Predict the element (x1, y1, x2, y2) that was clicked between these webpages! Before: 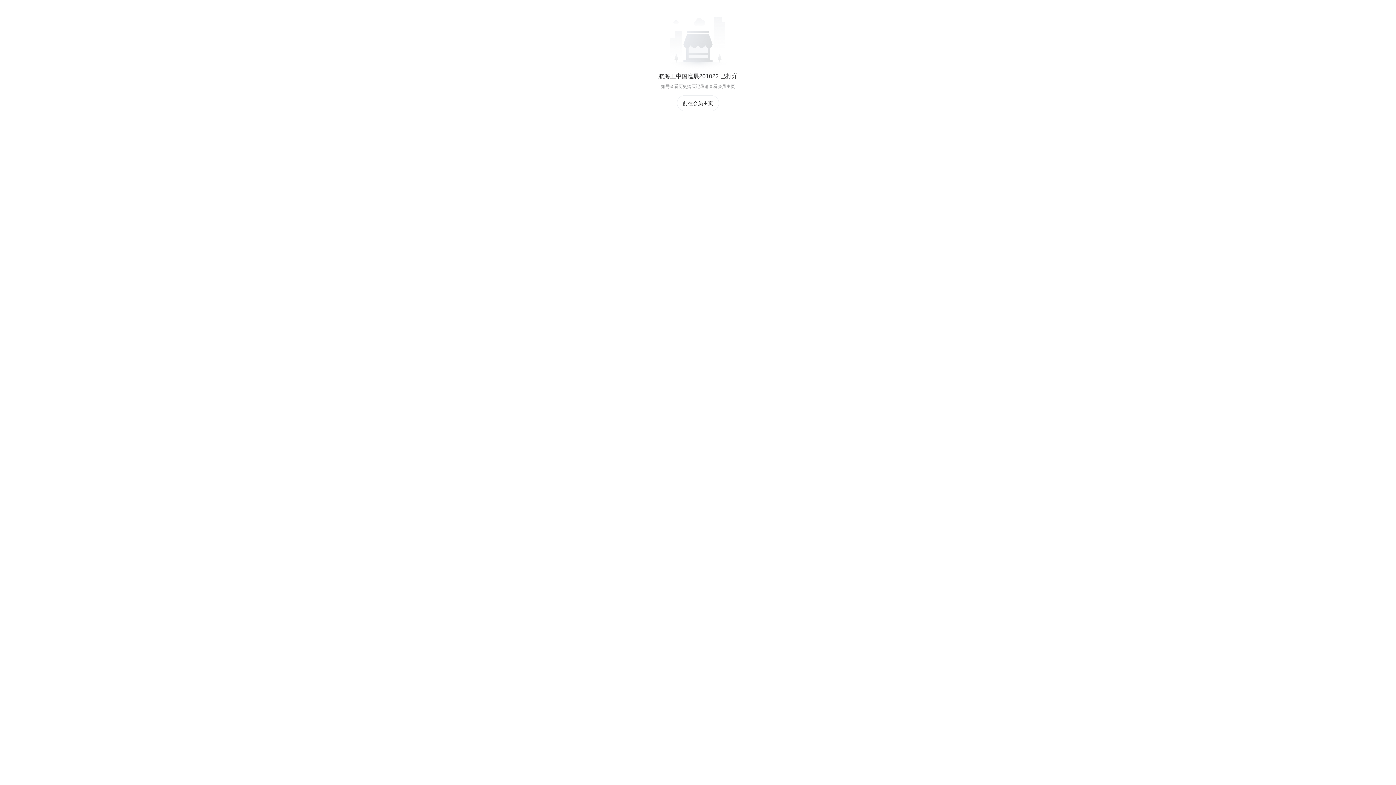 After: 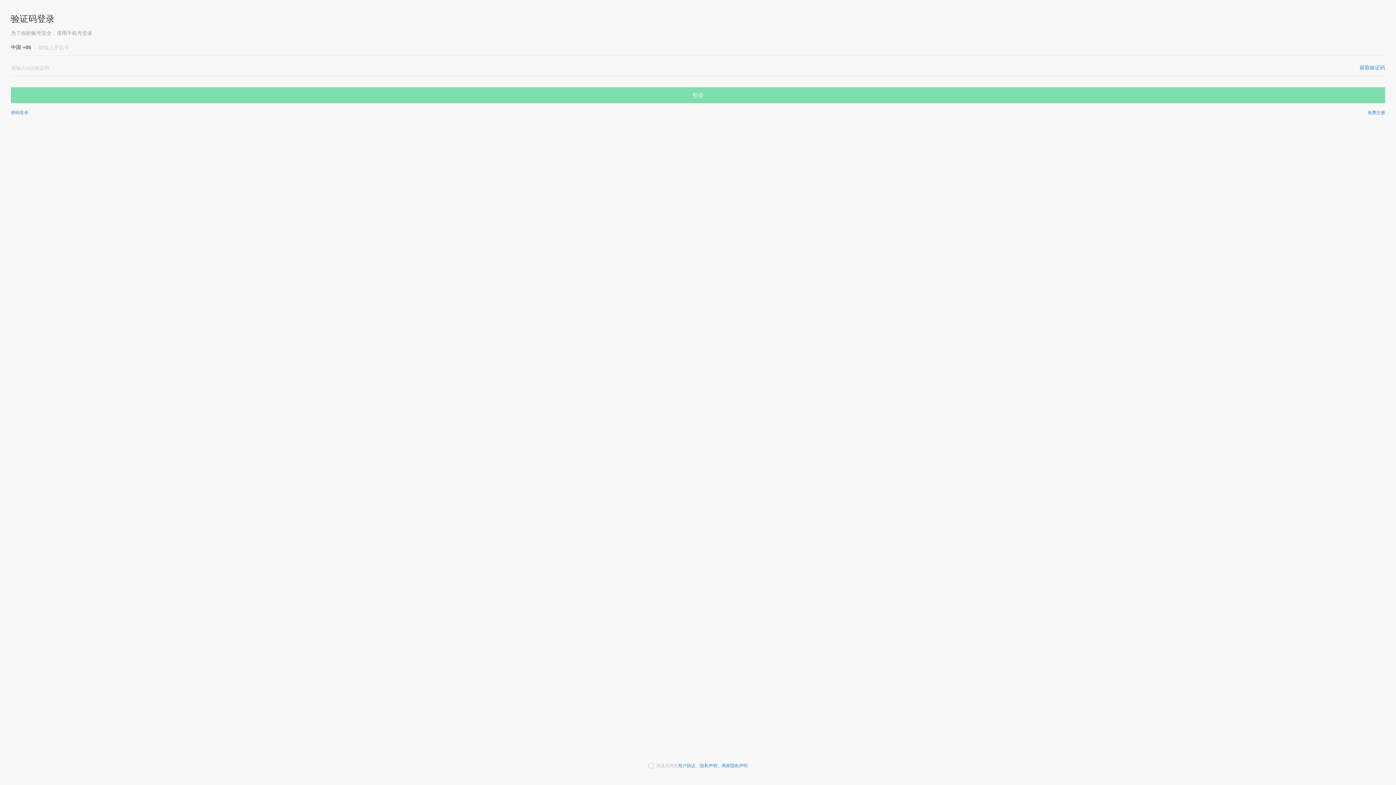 Action: bbox: (677, 95, 719, 111) label: 前往会员主页